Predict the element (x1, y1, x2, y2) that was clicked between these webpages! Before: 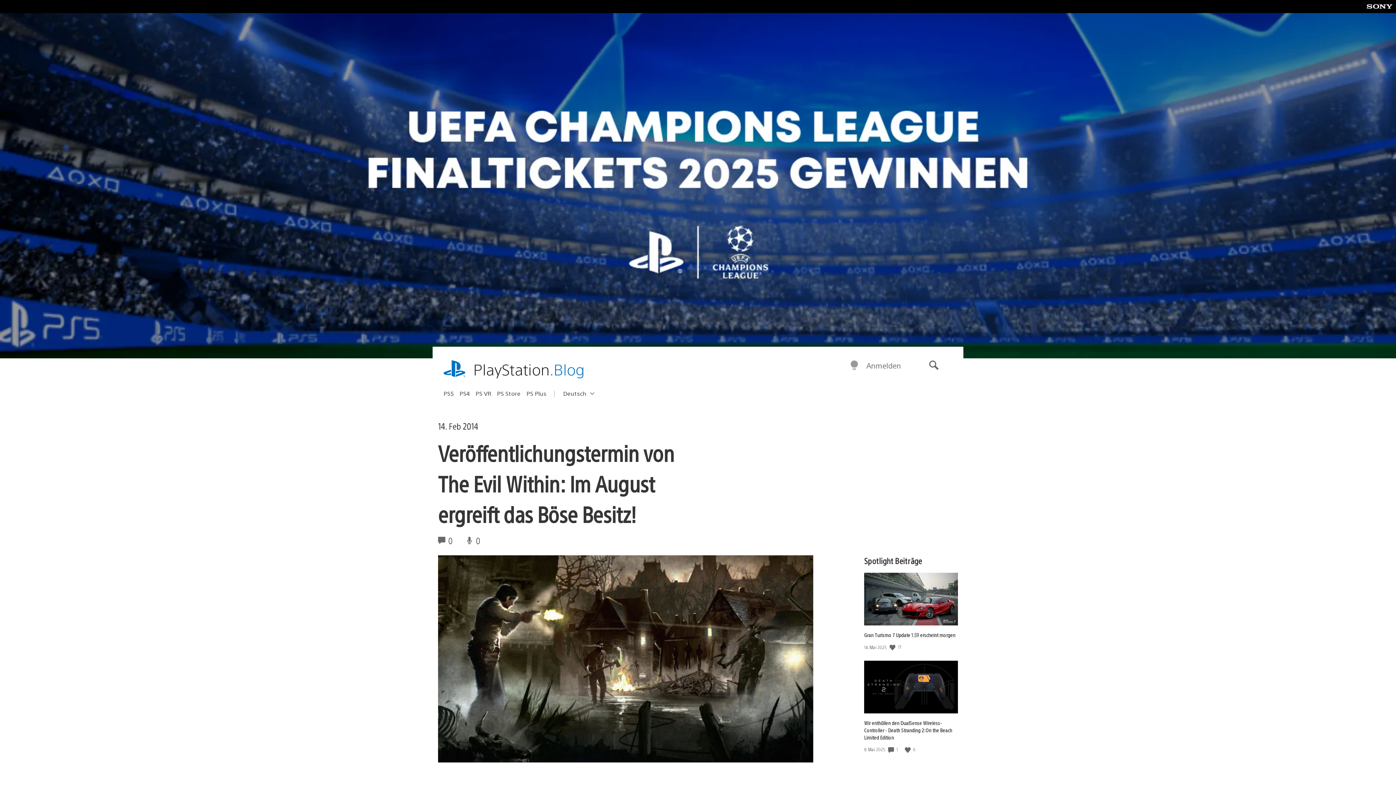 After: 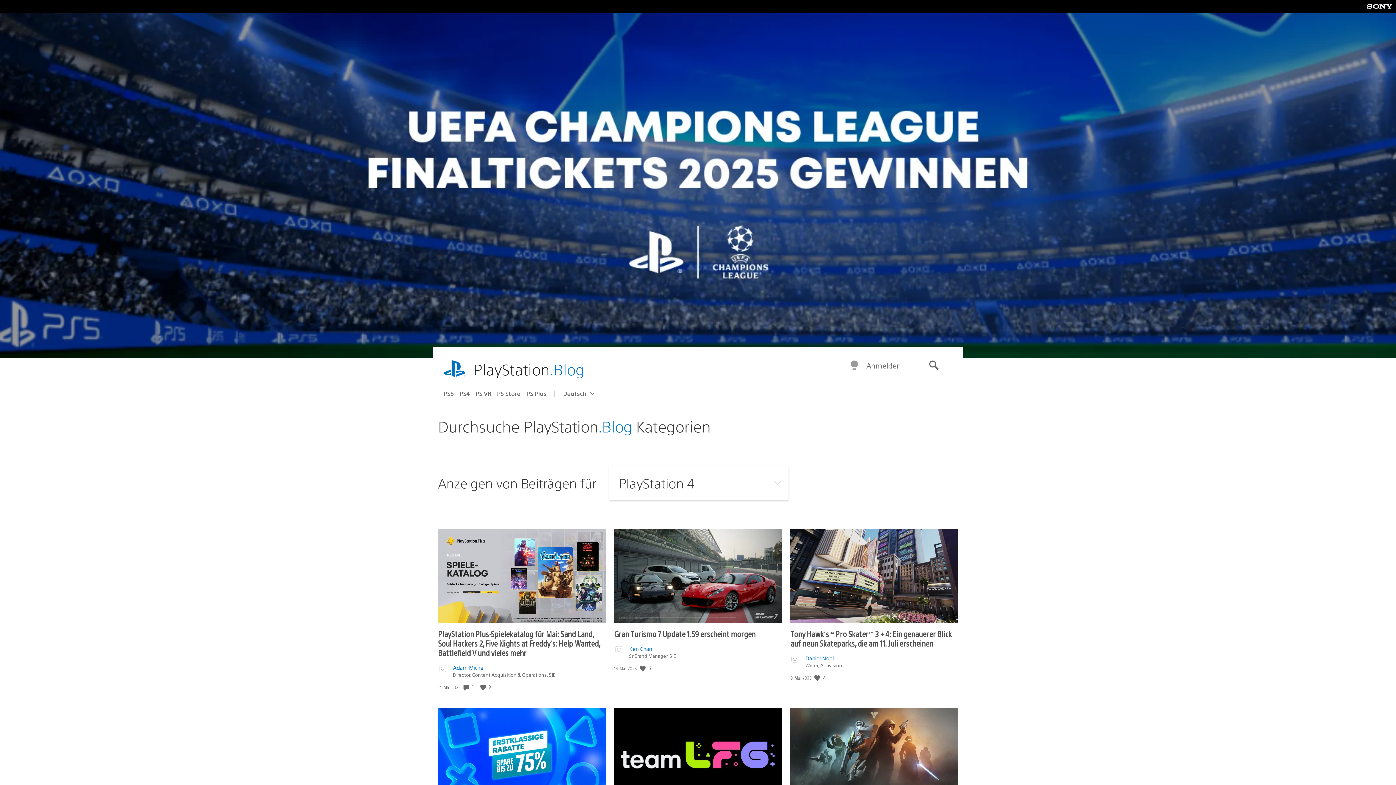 Action: label: PS4 bbox: (459, 387, 475, 399)